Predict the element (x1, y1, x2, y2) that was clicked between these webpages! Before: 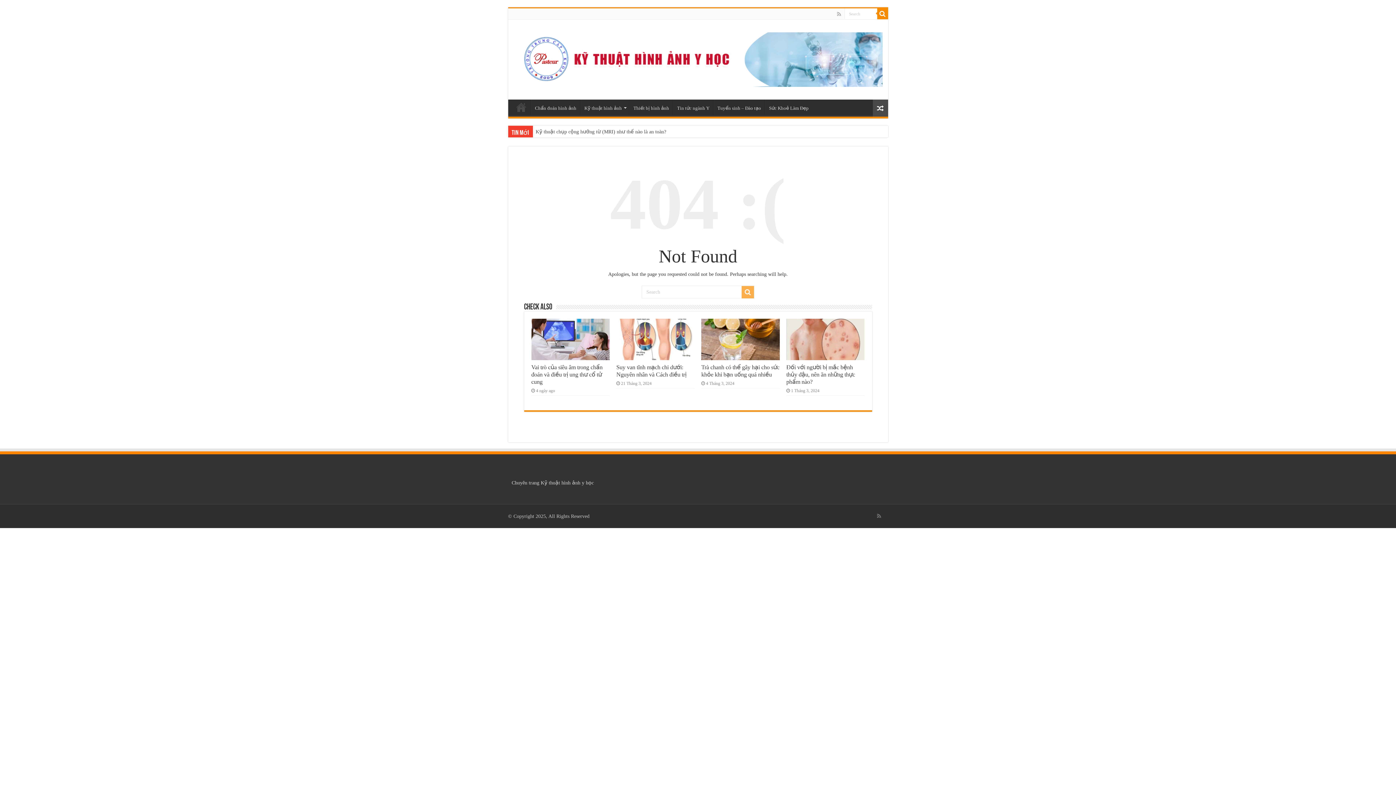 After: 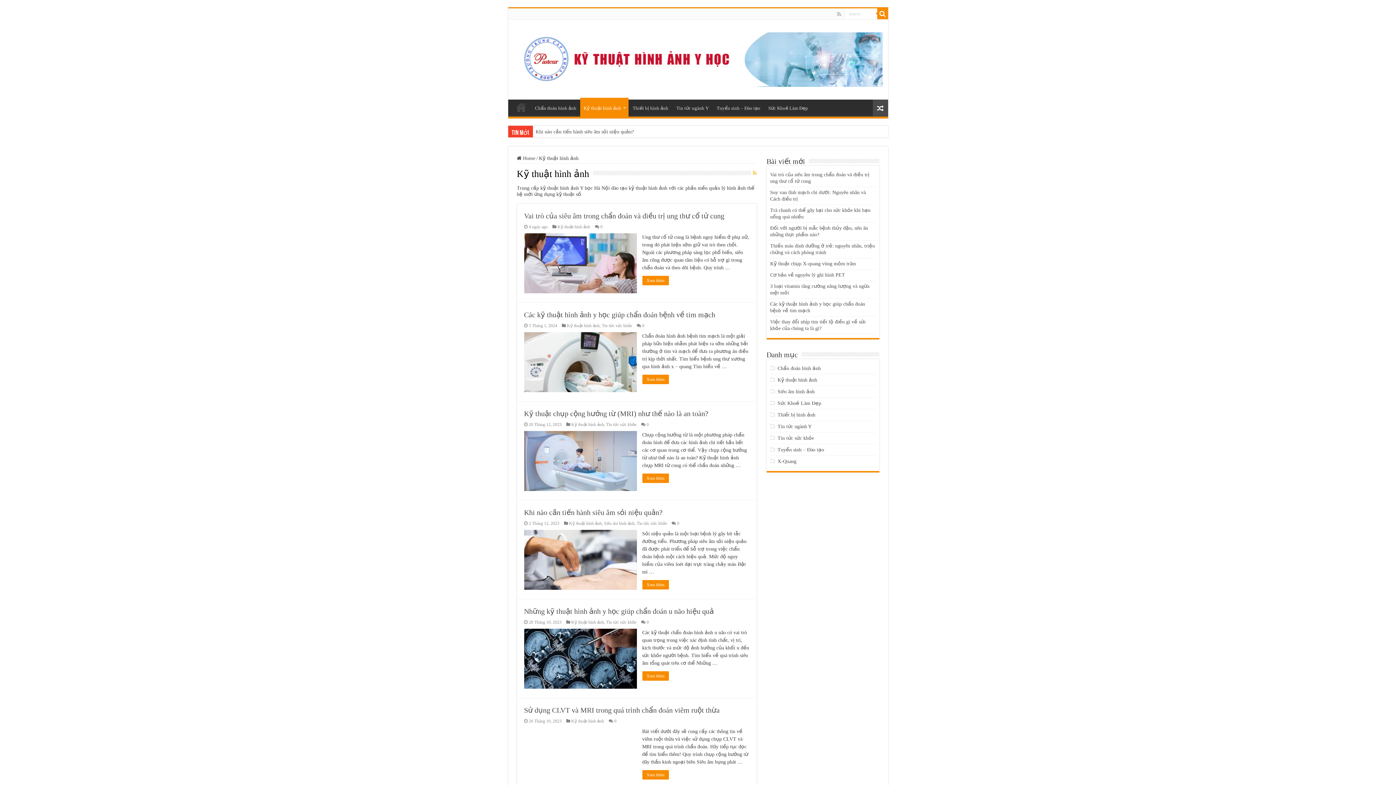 Action: bbox: (531, 364, 602, 385) label: Vai trò của siêu âm trong chẩn đoán và điều trị ung thư cổ tử cung